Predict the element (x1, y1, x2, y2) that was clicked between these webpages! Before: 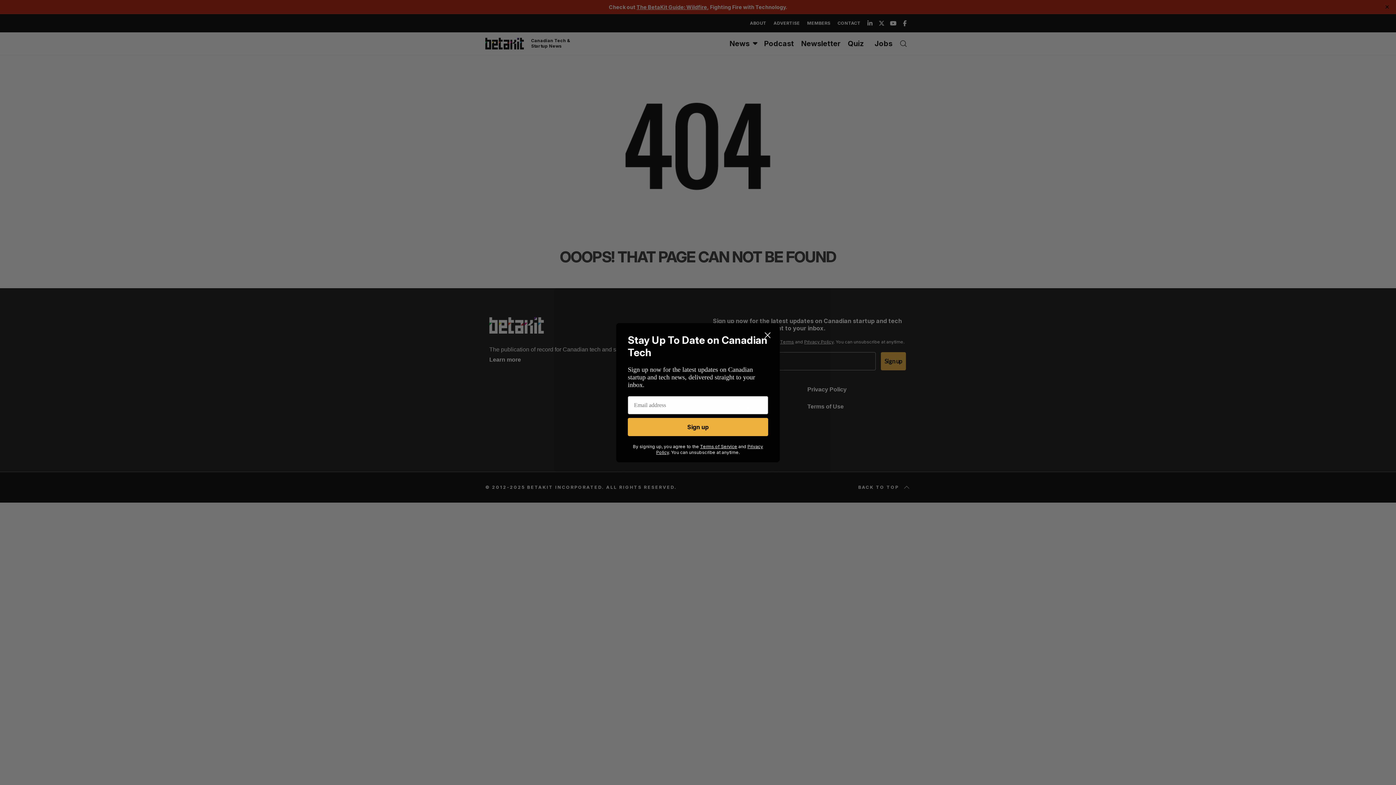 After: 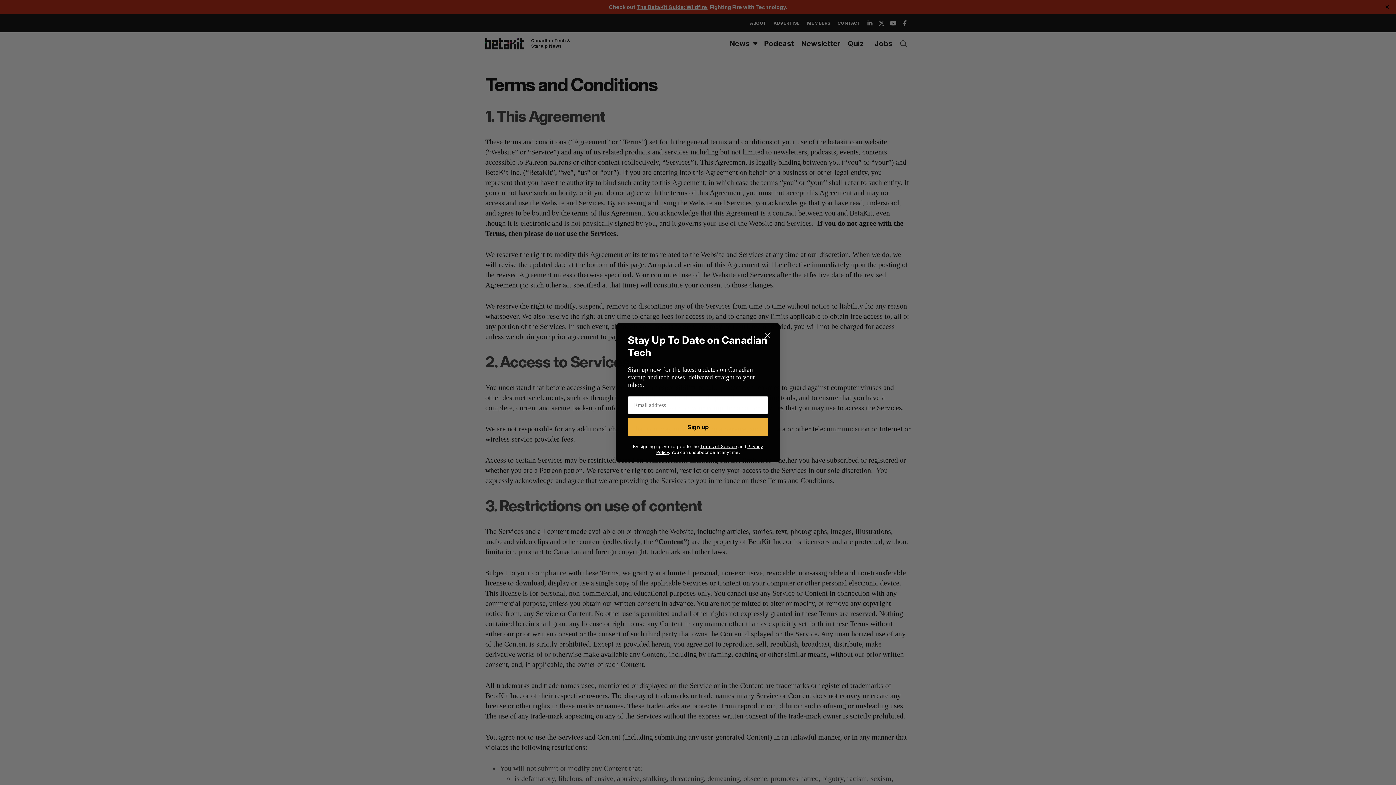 Action: bbox: (700, 443, 737, 449) label: Terms of Service